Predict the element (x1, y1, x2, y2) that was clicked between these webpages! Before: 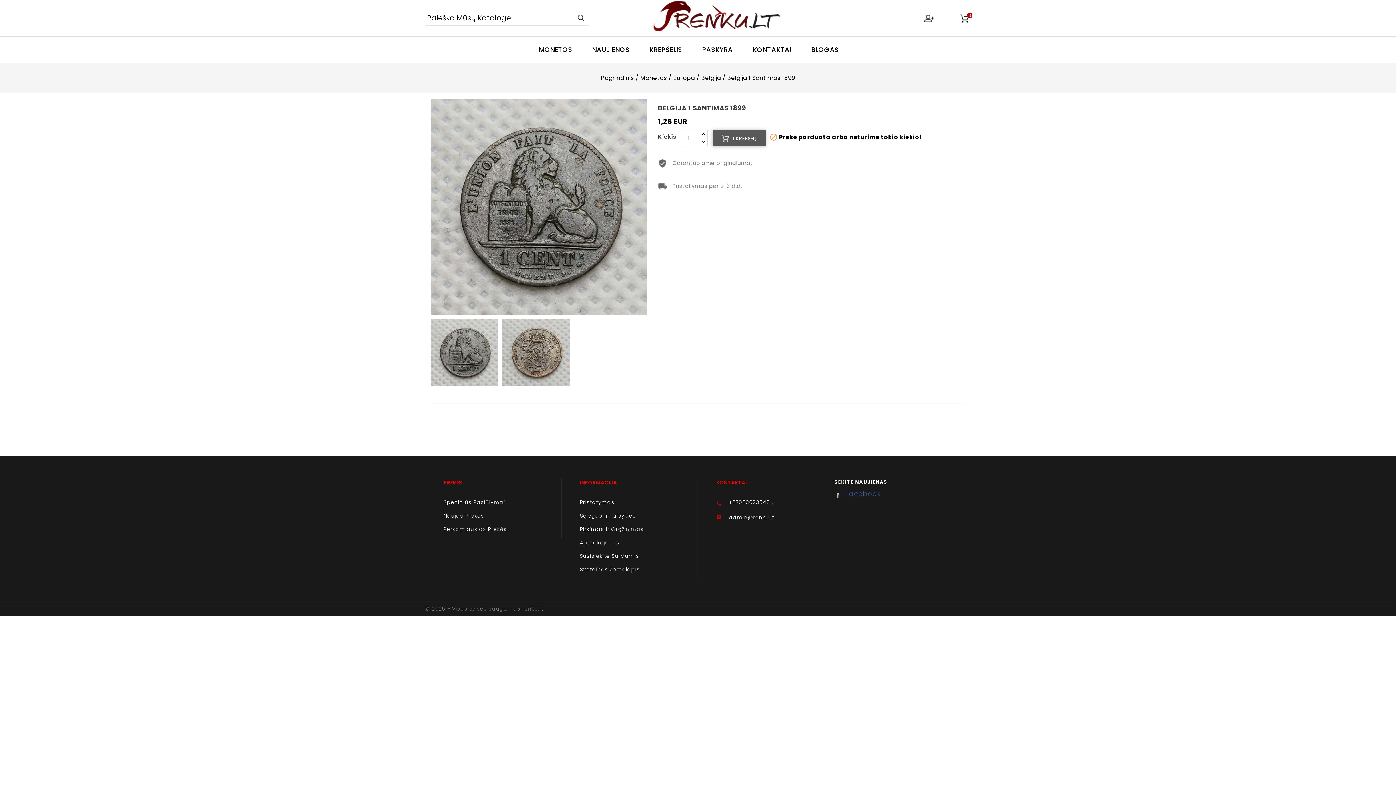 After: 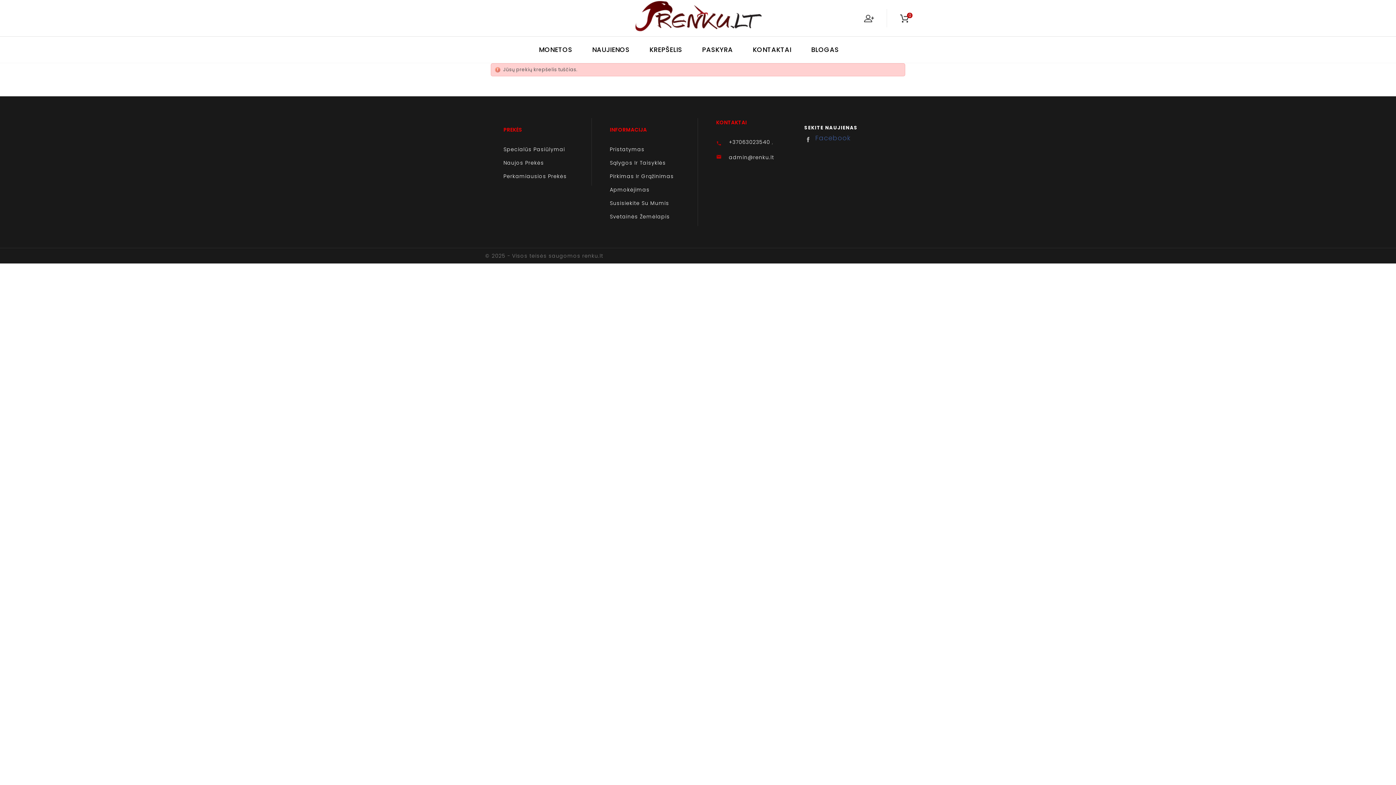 Action: bbox: (960, 12, 970, 23) label: 0